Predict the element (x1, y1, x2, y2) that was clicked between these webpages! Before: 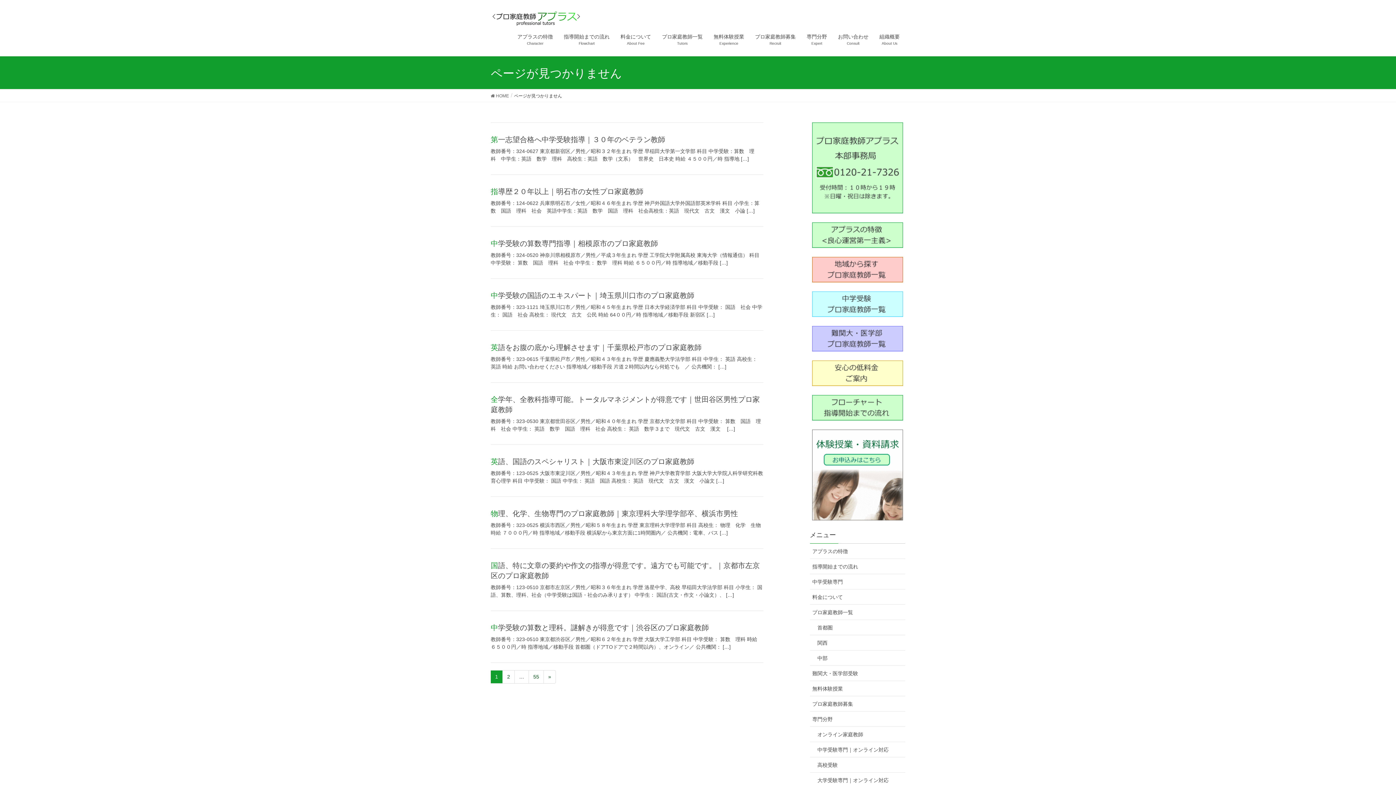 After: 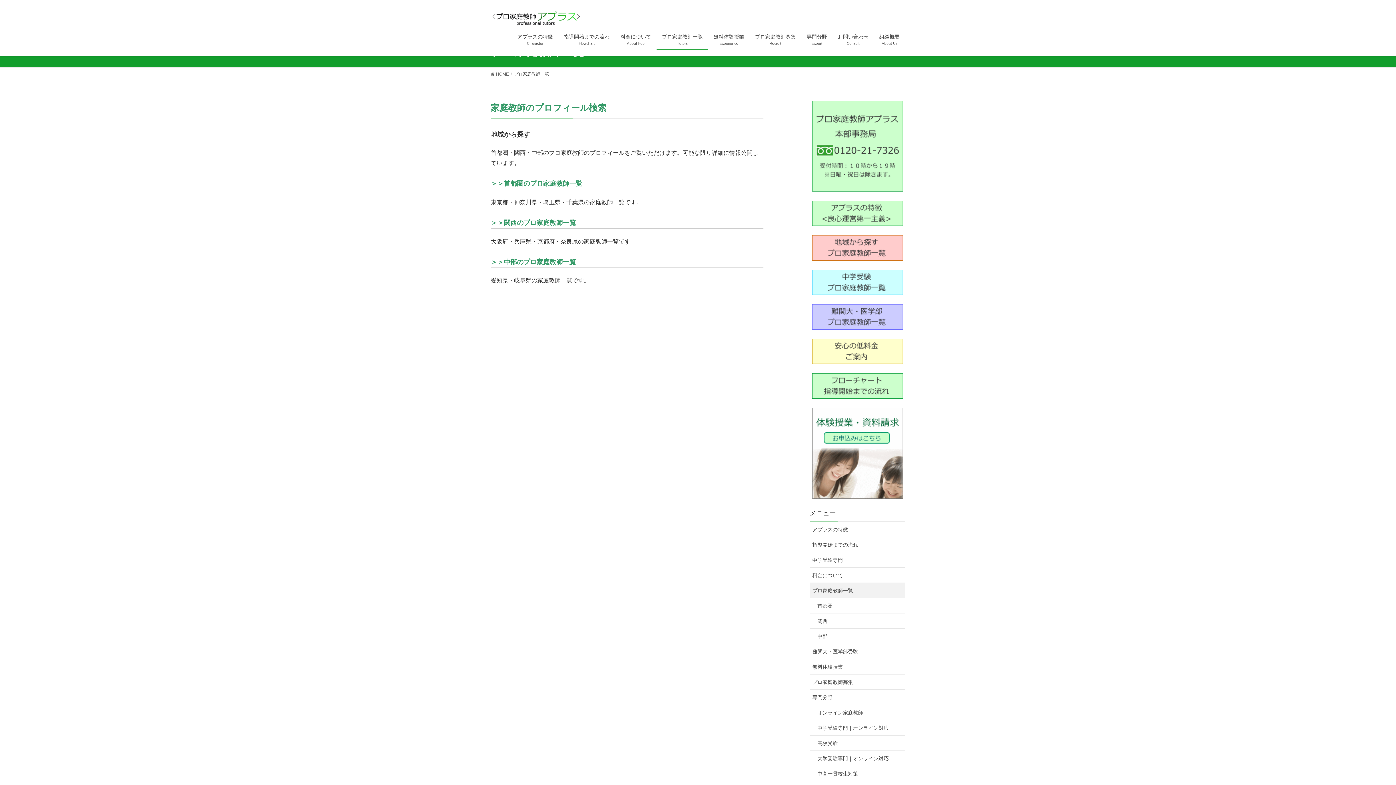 Action: label: プロ家庭教師一覧
Tutors bbox: (656, 29, 708, 49)